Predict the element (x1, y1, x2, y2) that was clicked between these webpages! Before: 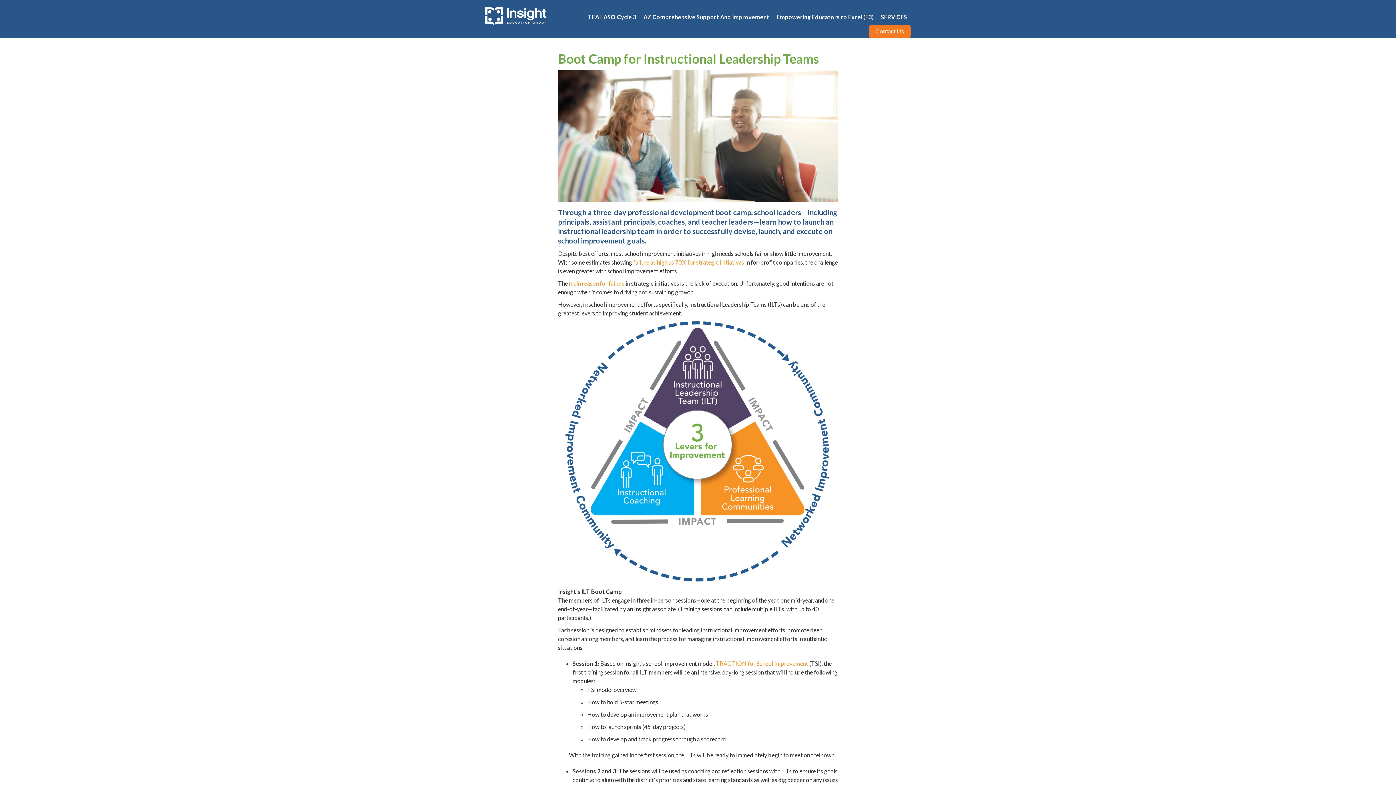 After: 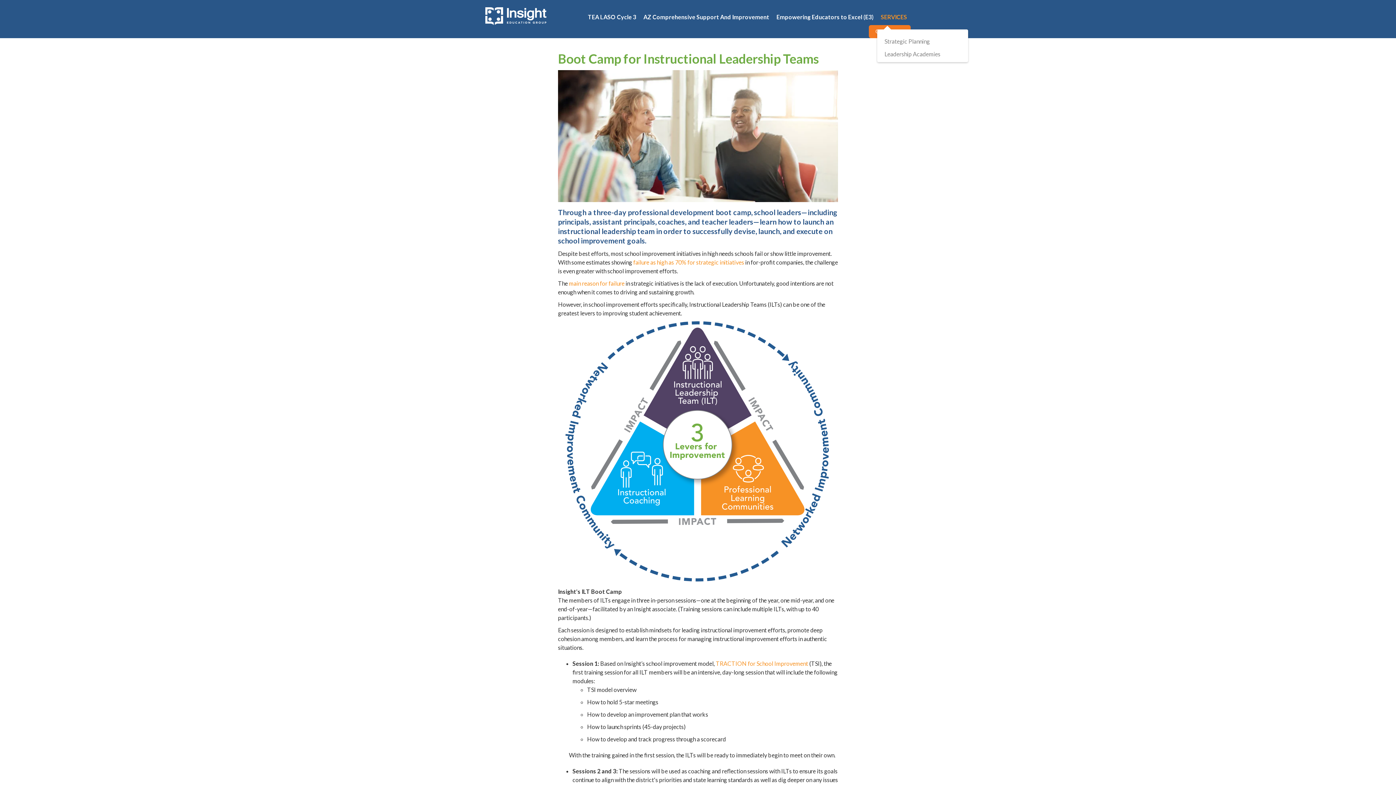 Action: label: SERVICES bbox: (877, 9, 910, 32)